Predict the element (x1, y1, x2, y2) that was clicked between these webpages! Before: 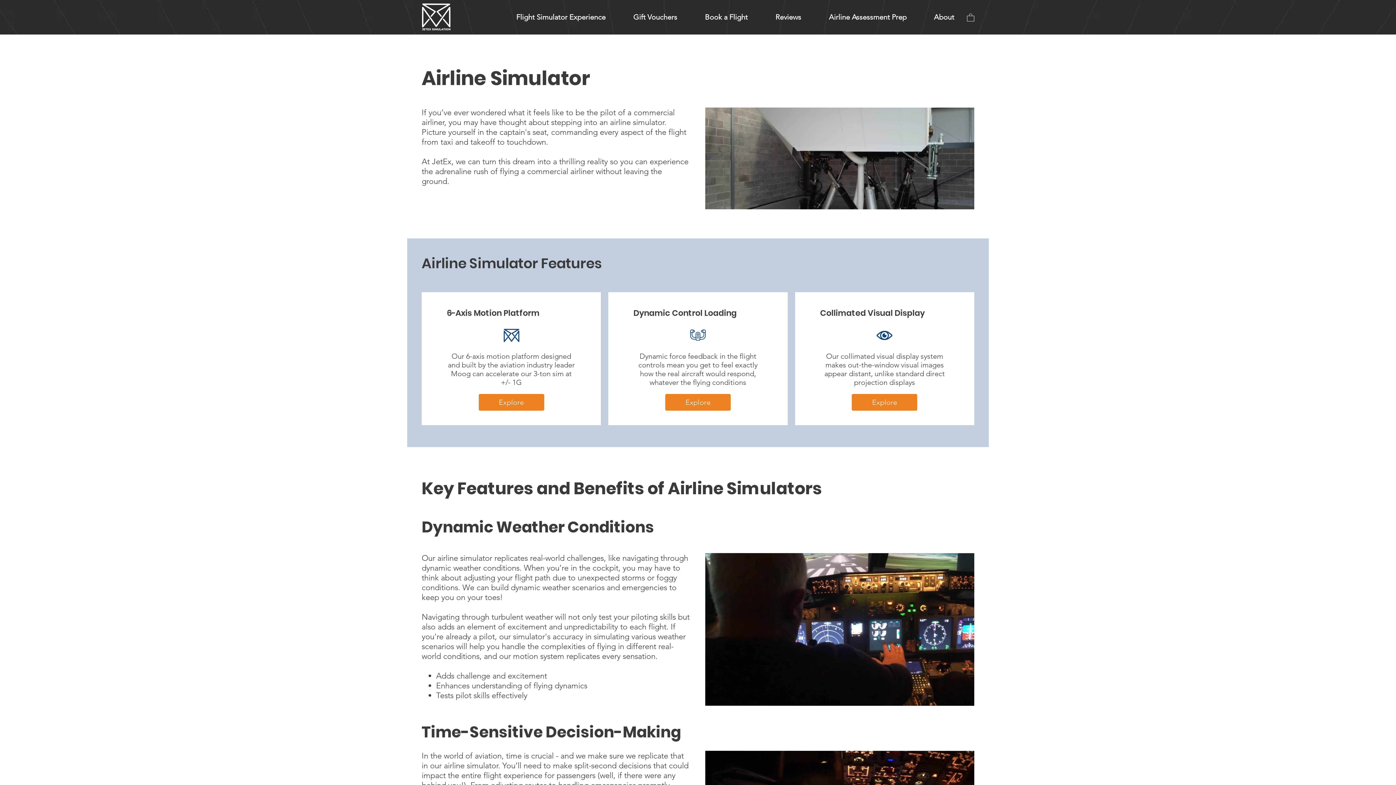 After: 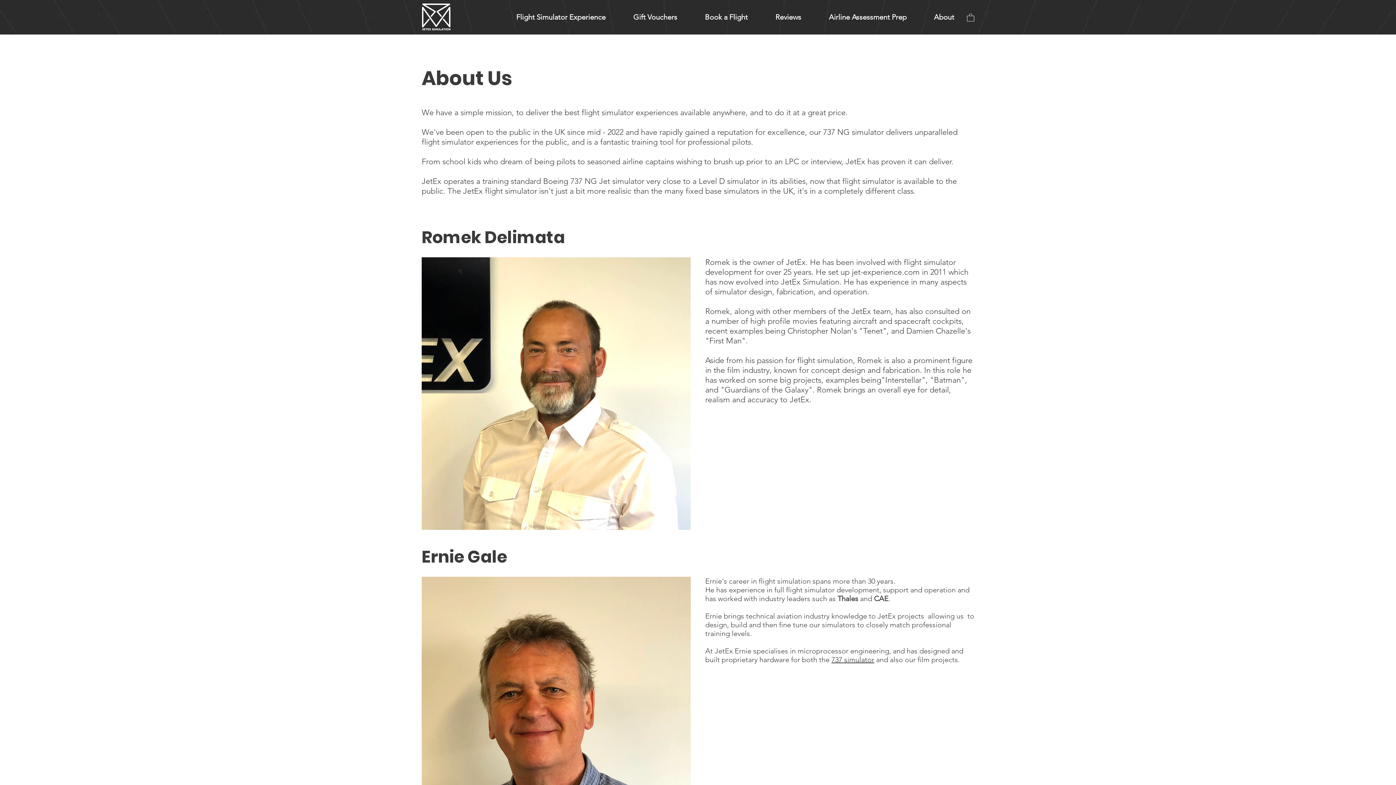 Action: bbox: (912, 4, 959, 29) label: About